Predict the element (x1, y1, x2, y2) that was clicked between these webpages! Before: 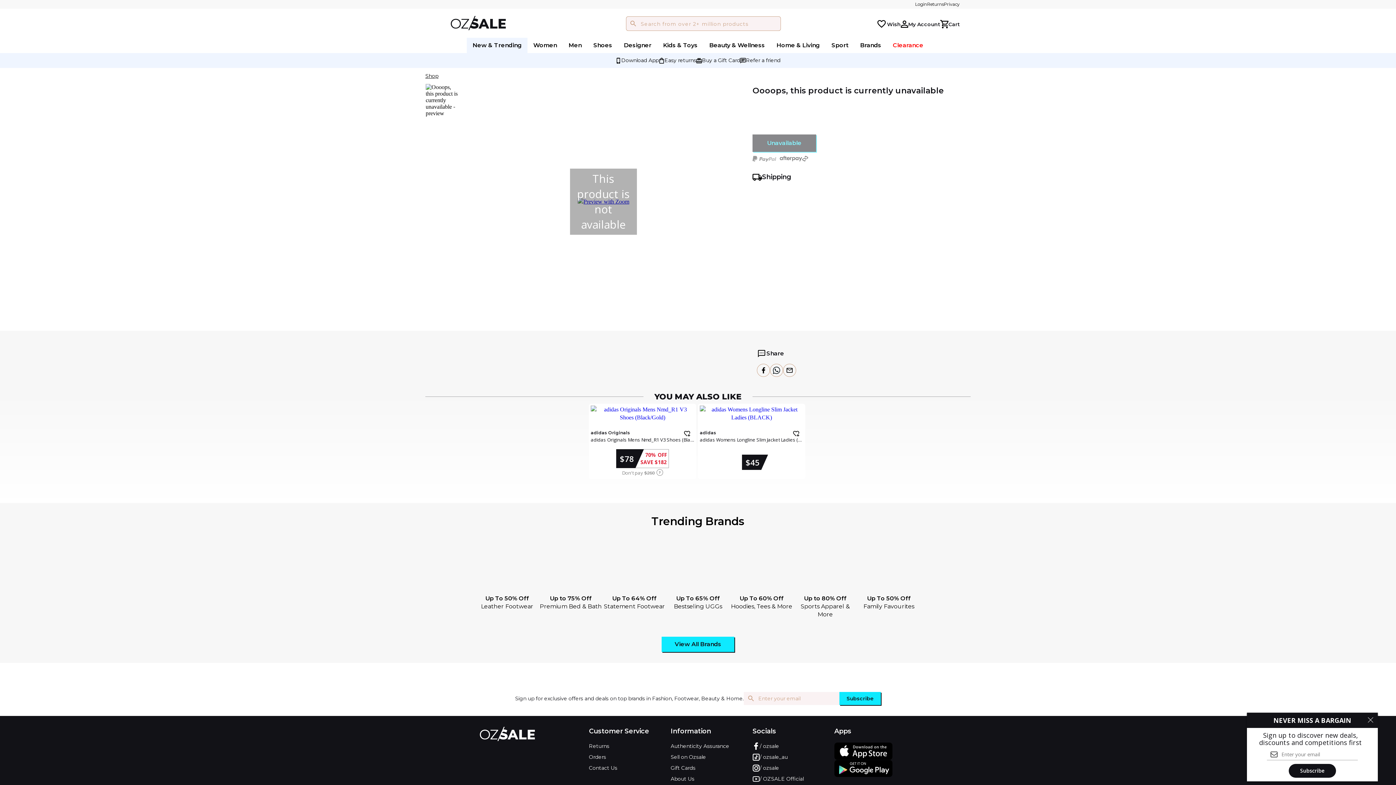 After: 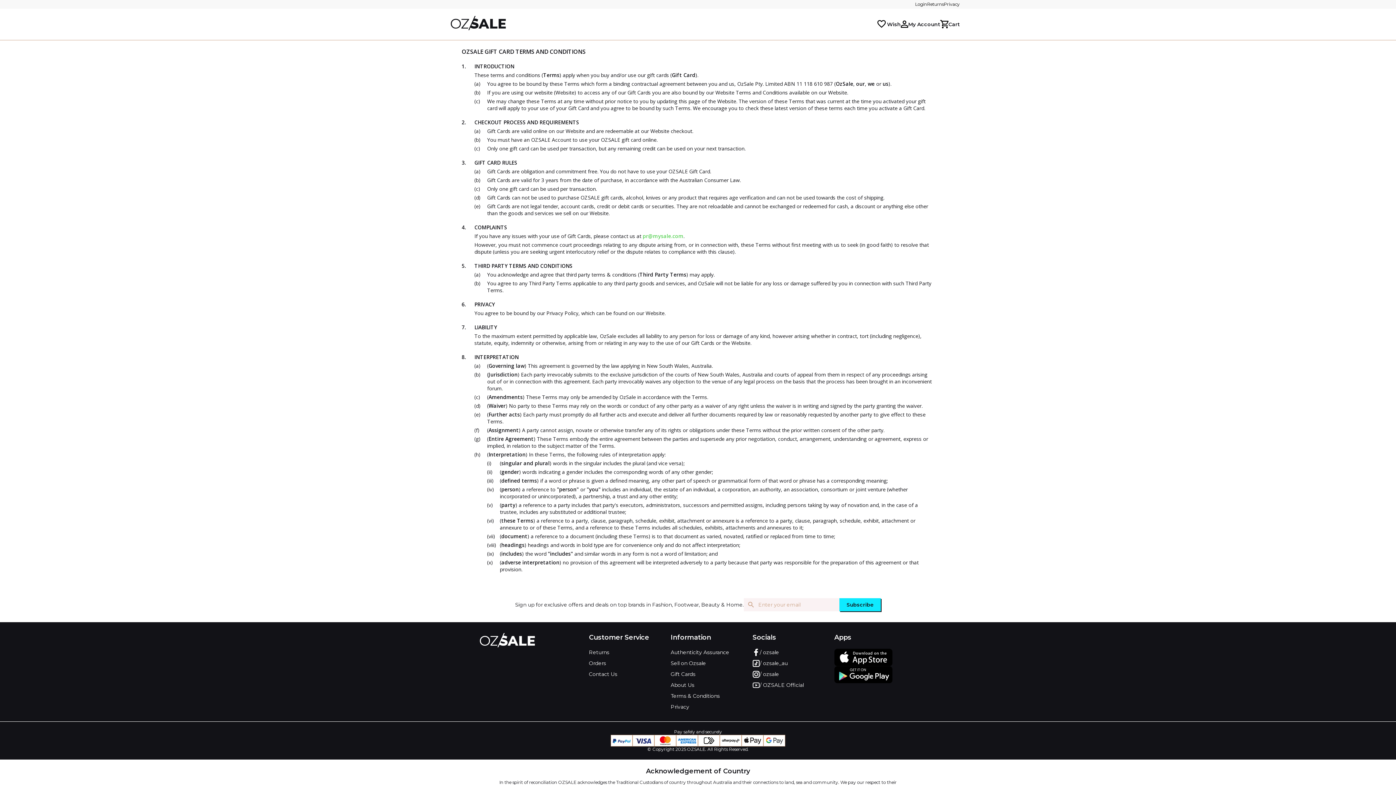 Action: label: Gift Cards bbox: (670, 657, 752, 664)